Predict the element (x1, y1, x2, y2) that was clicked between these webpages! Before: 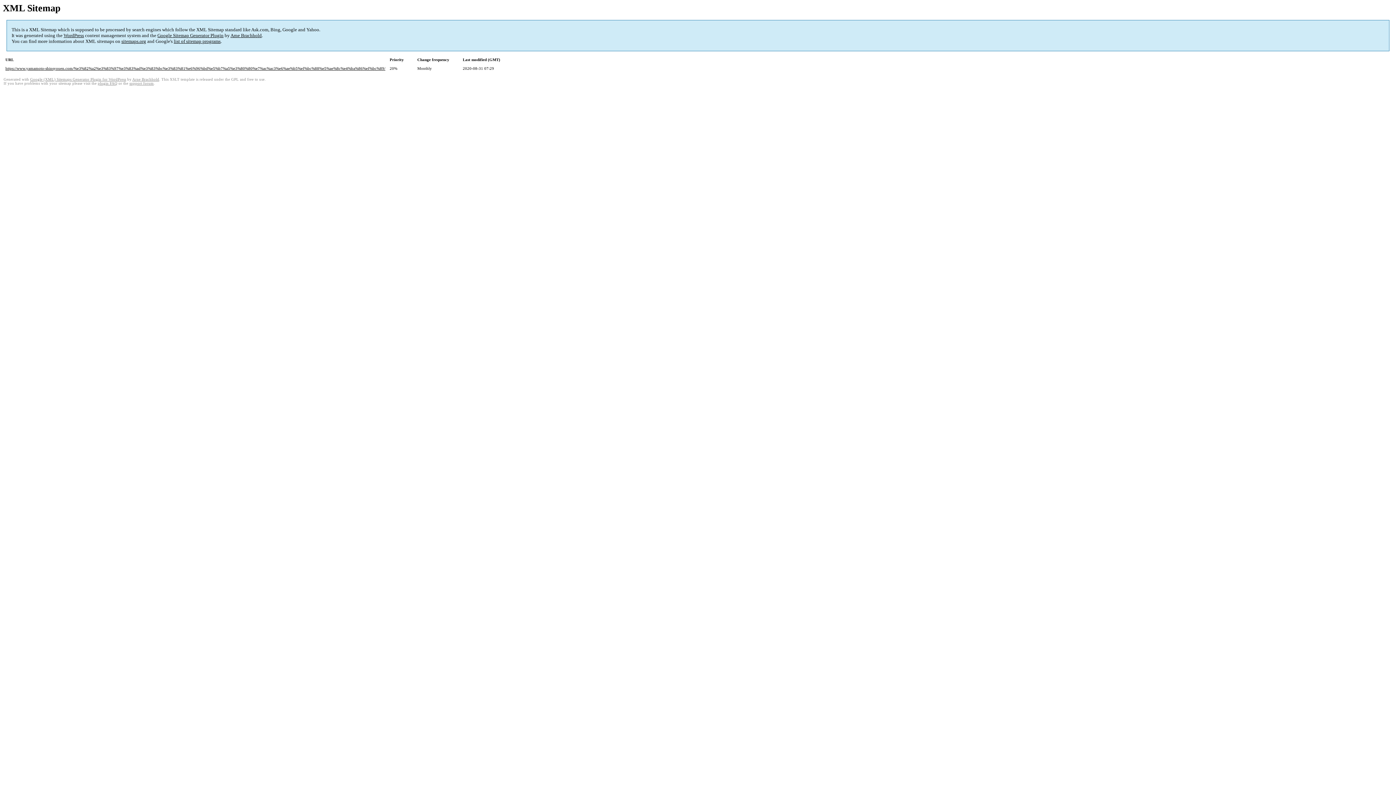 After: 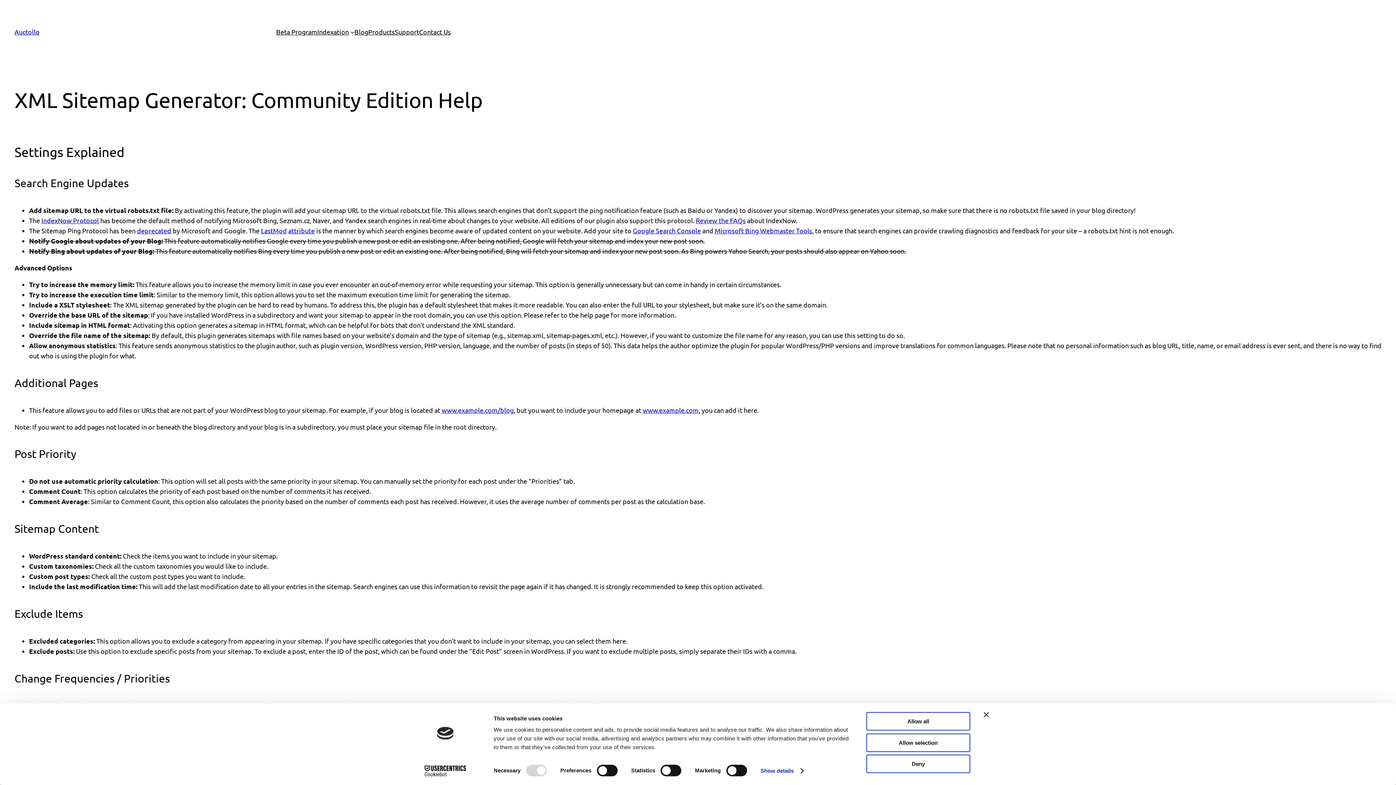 Action: label: plugin FAQ bbox: (97, 81, 117, 85)